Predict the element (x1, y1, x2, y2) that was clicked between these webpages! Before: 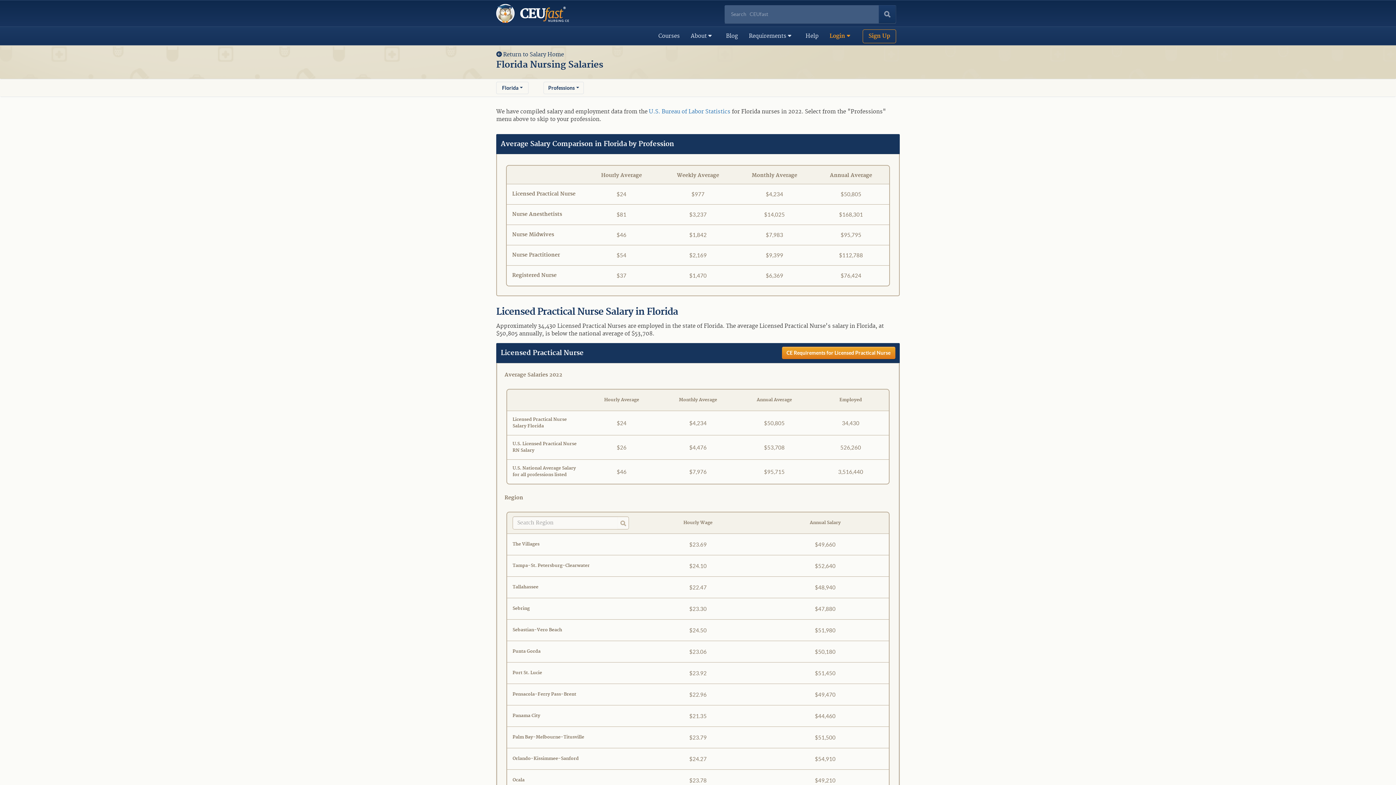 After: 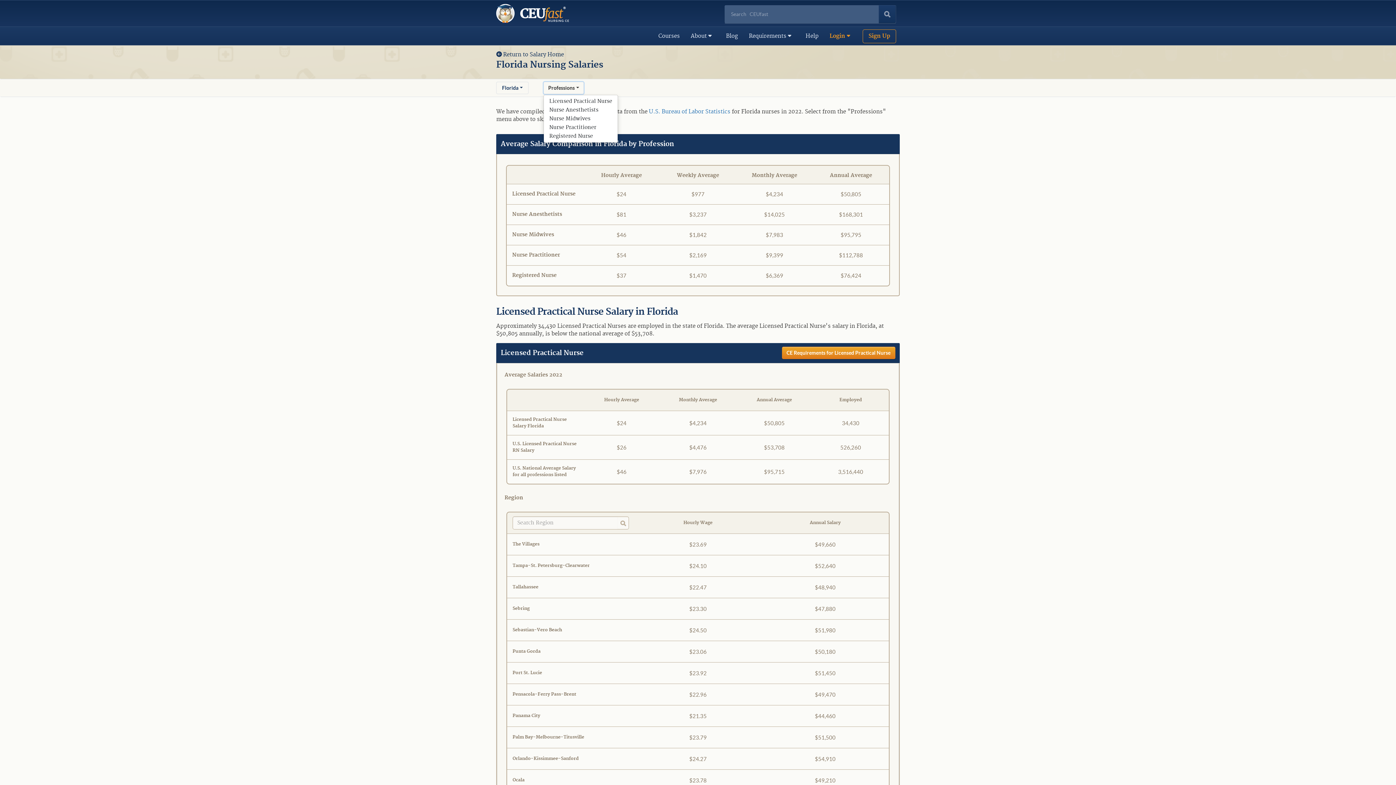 Action: bbox: (543, 81, 583, 94) label: Professions